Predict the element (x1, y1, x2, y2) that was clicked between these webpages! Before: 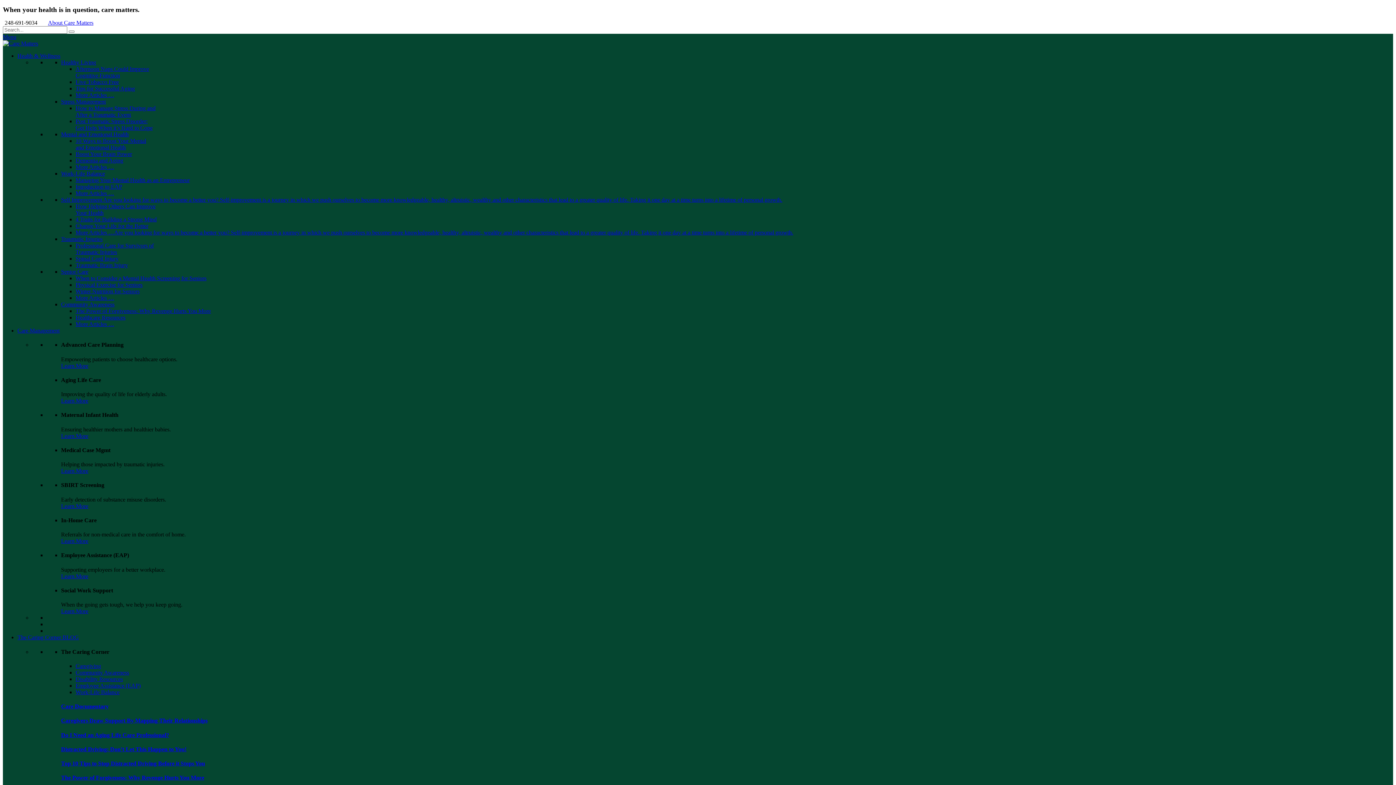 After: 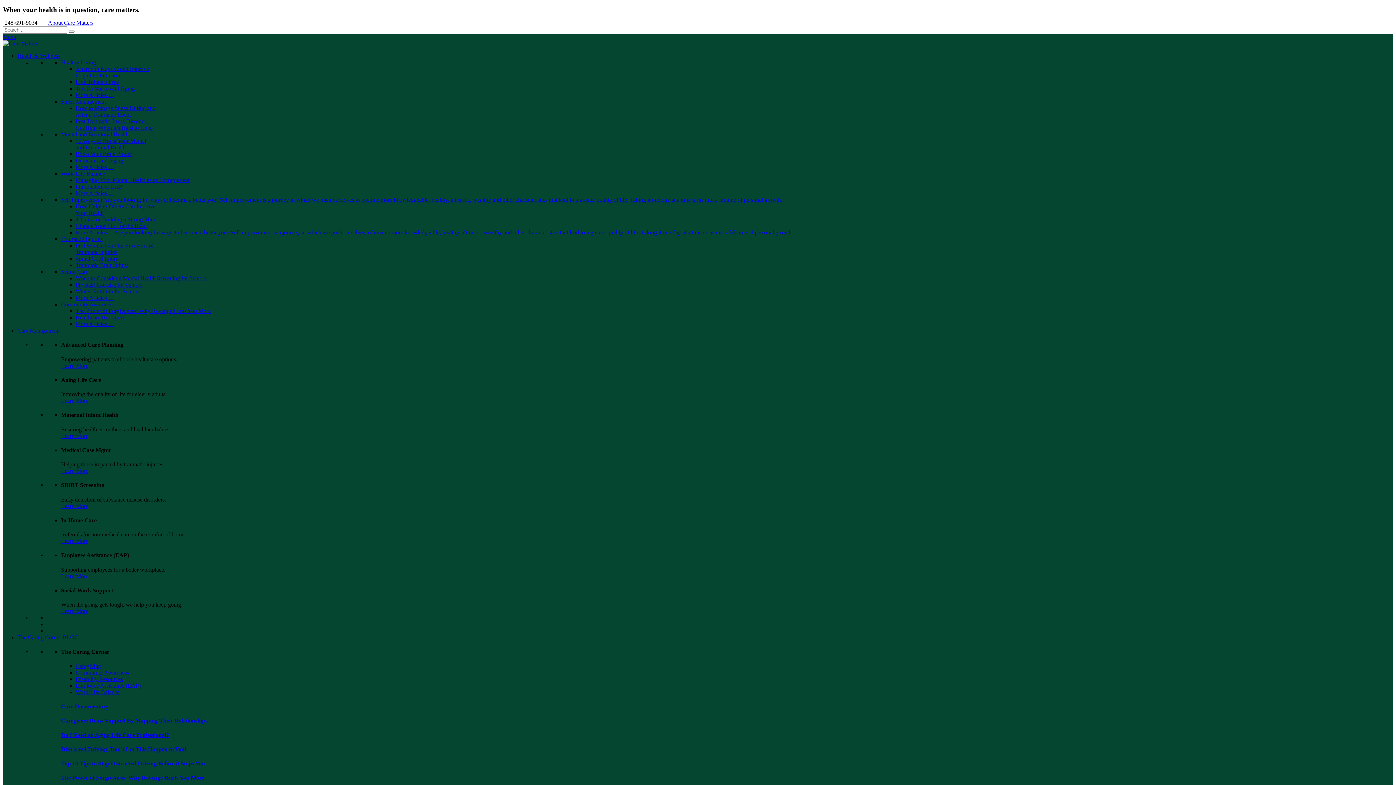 Action: bbox: (46, 19, 93, 25) label: About Care Matters